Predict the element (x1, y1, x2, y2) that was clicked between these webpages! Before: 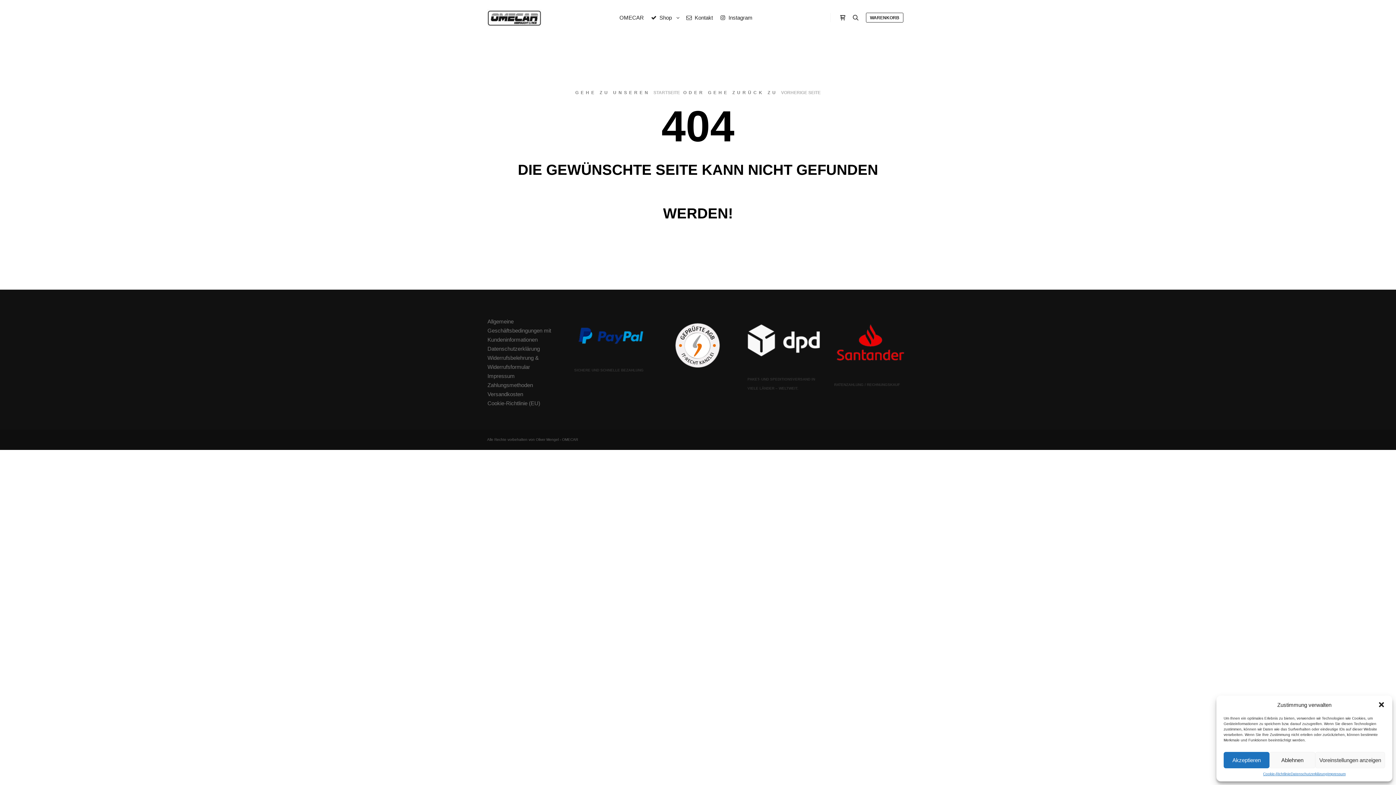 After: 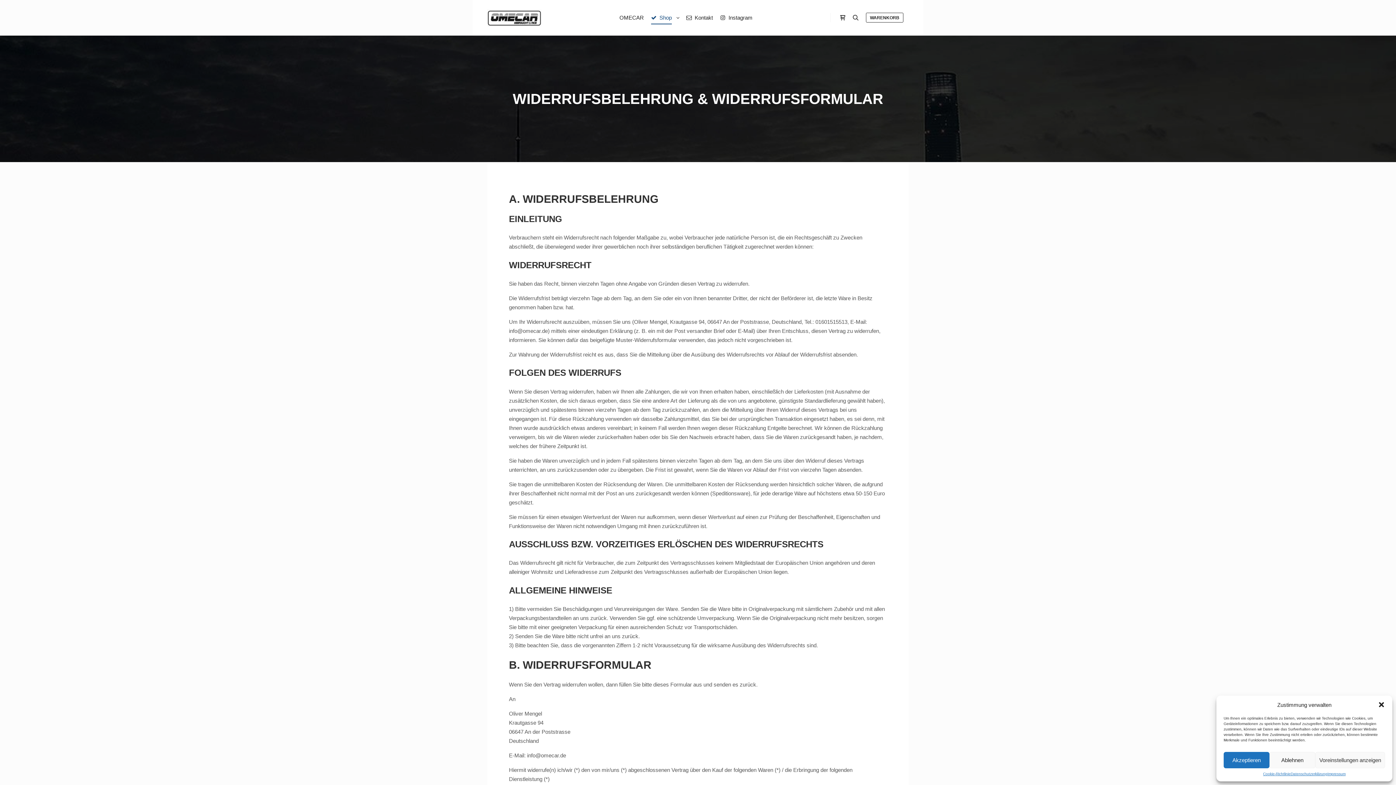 Action: label: Widerrufsbelehrung & Widerrufsformular bbox: (487, 353, 561, 371)